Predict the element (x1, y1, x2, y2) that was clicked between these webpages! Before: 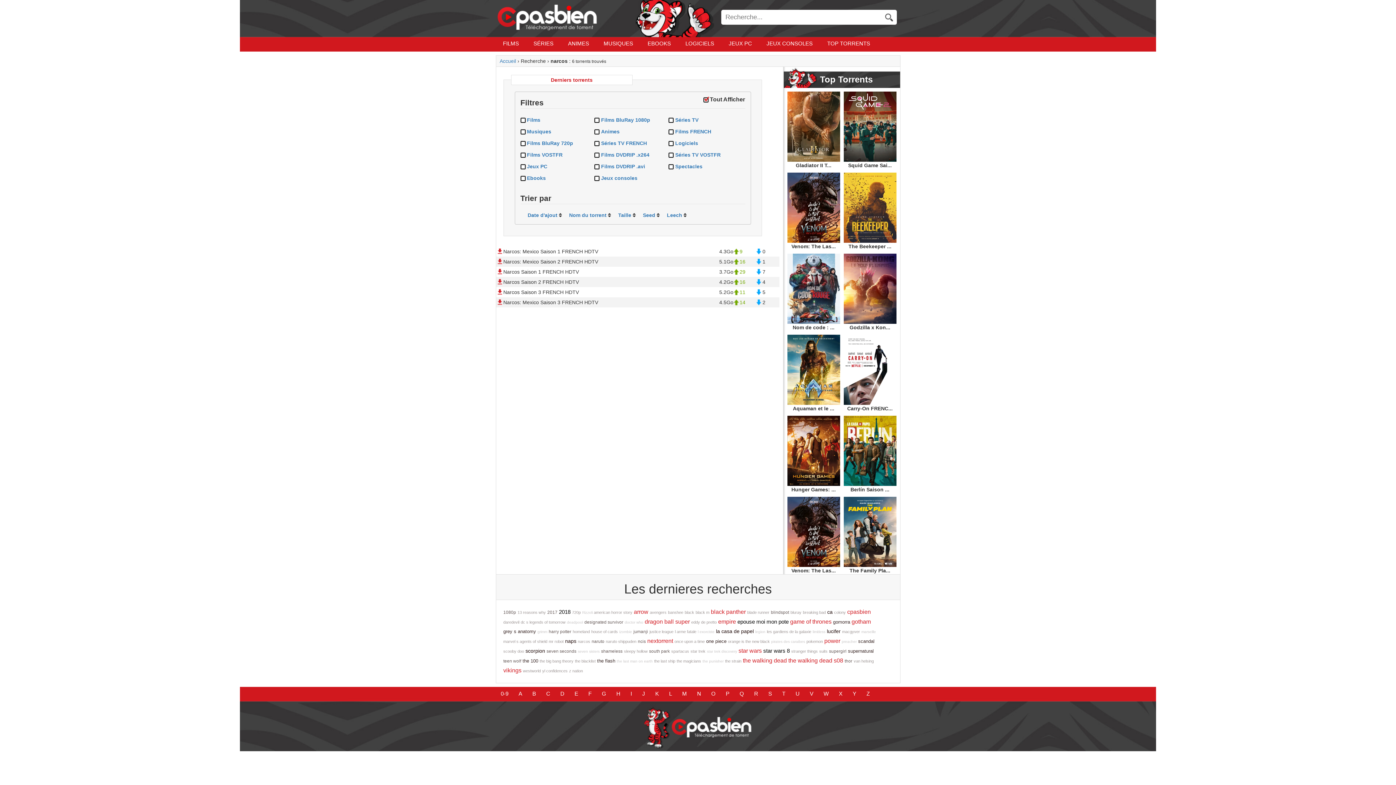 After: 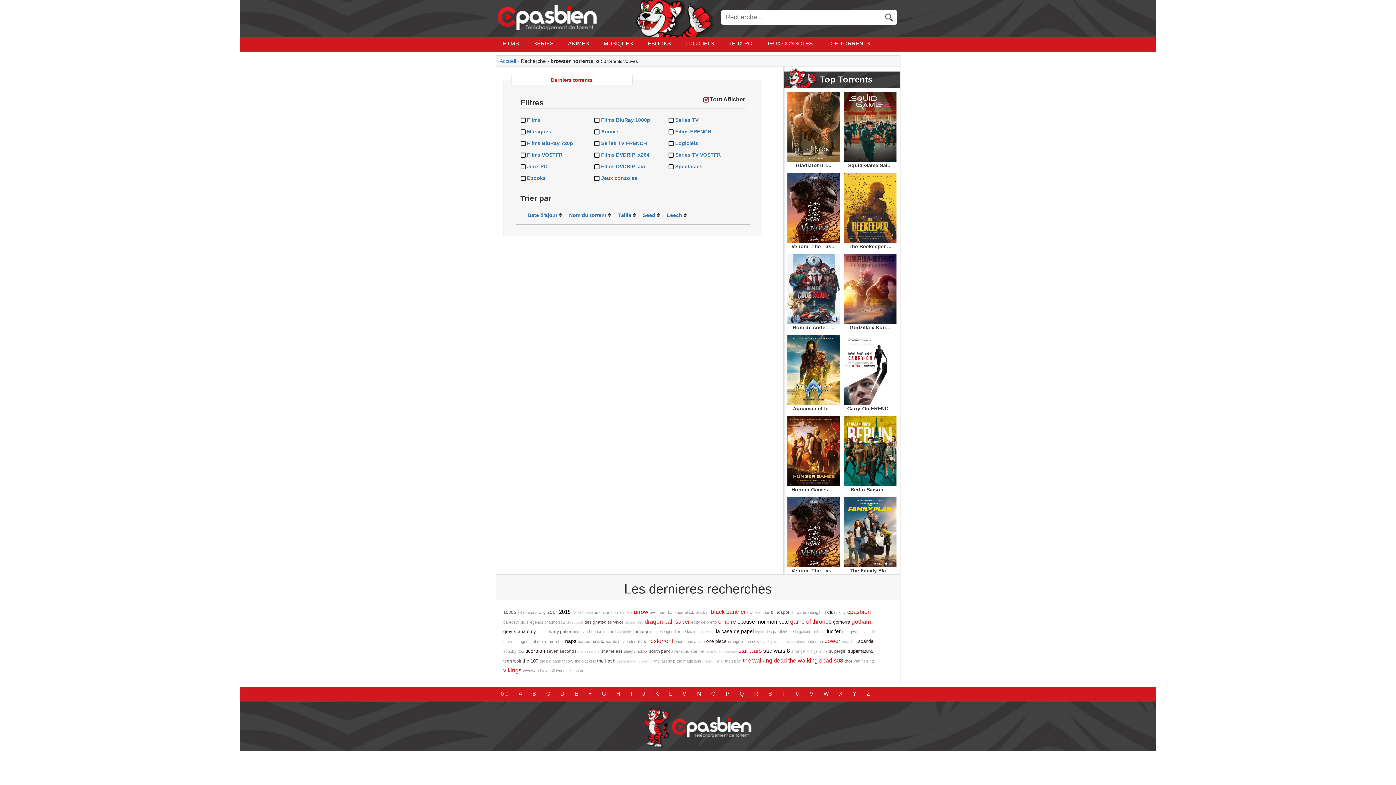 Action: bbox: (711, 690, 715, 697) label: O